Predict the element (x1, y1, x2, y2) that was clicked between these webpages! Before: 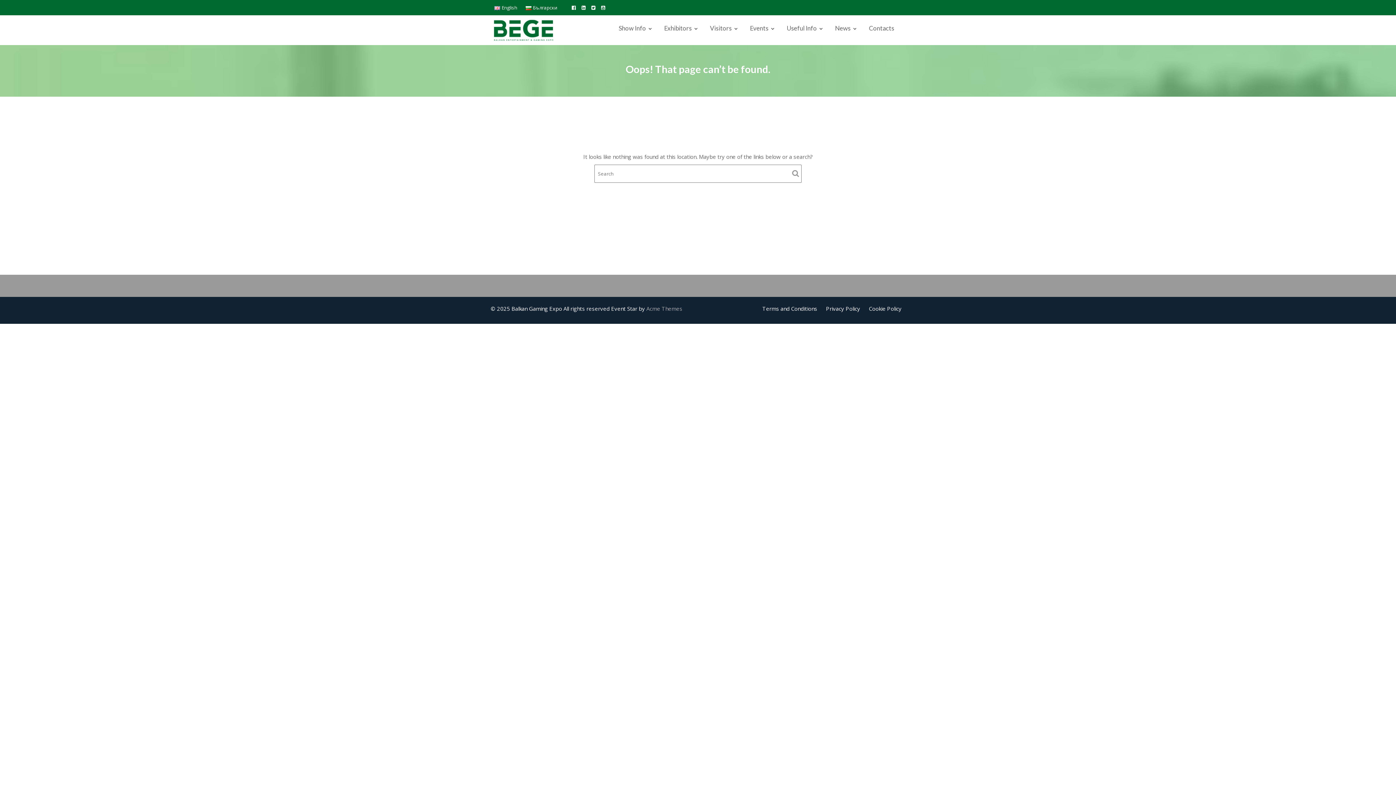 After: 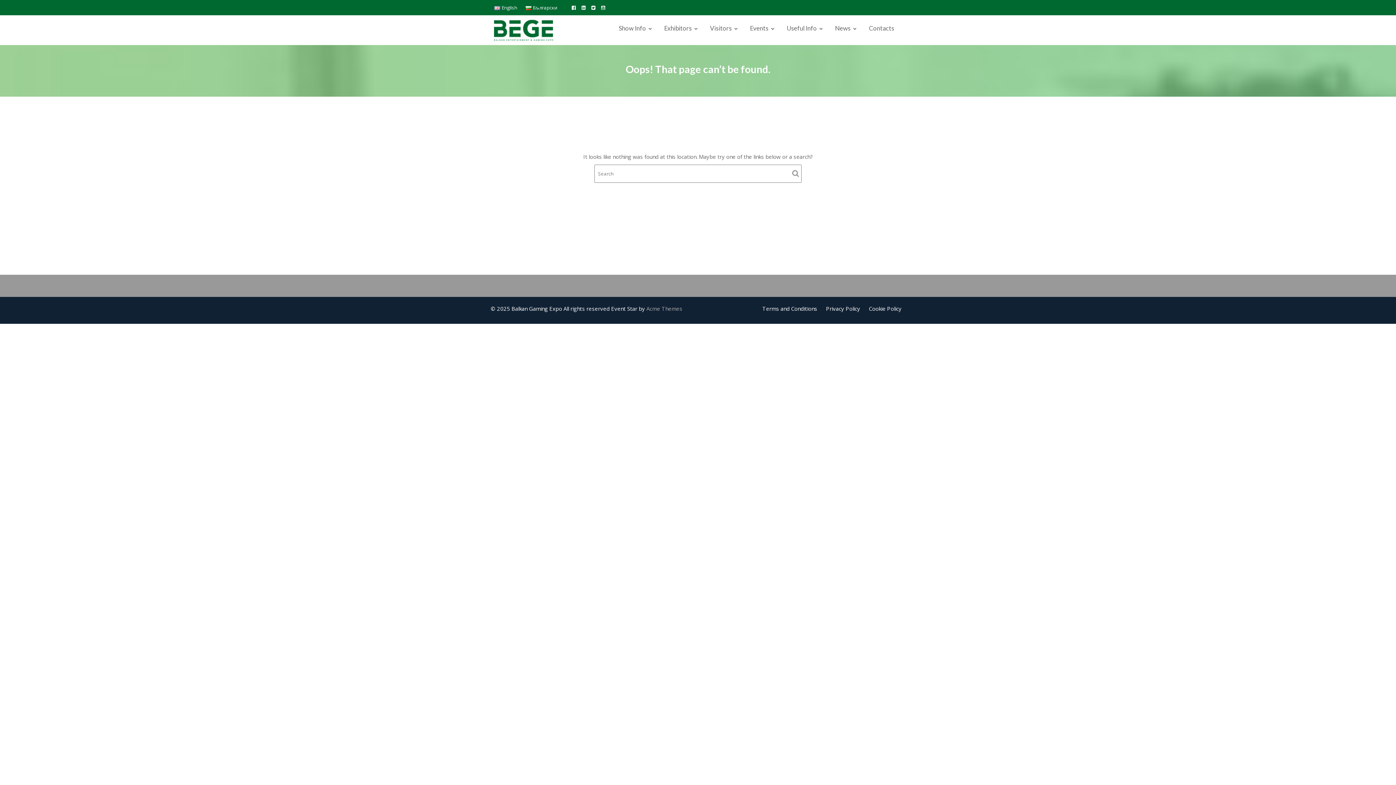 Action: bbox: (601, 1, 605, 13)